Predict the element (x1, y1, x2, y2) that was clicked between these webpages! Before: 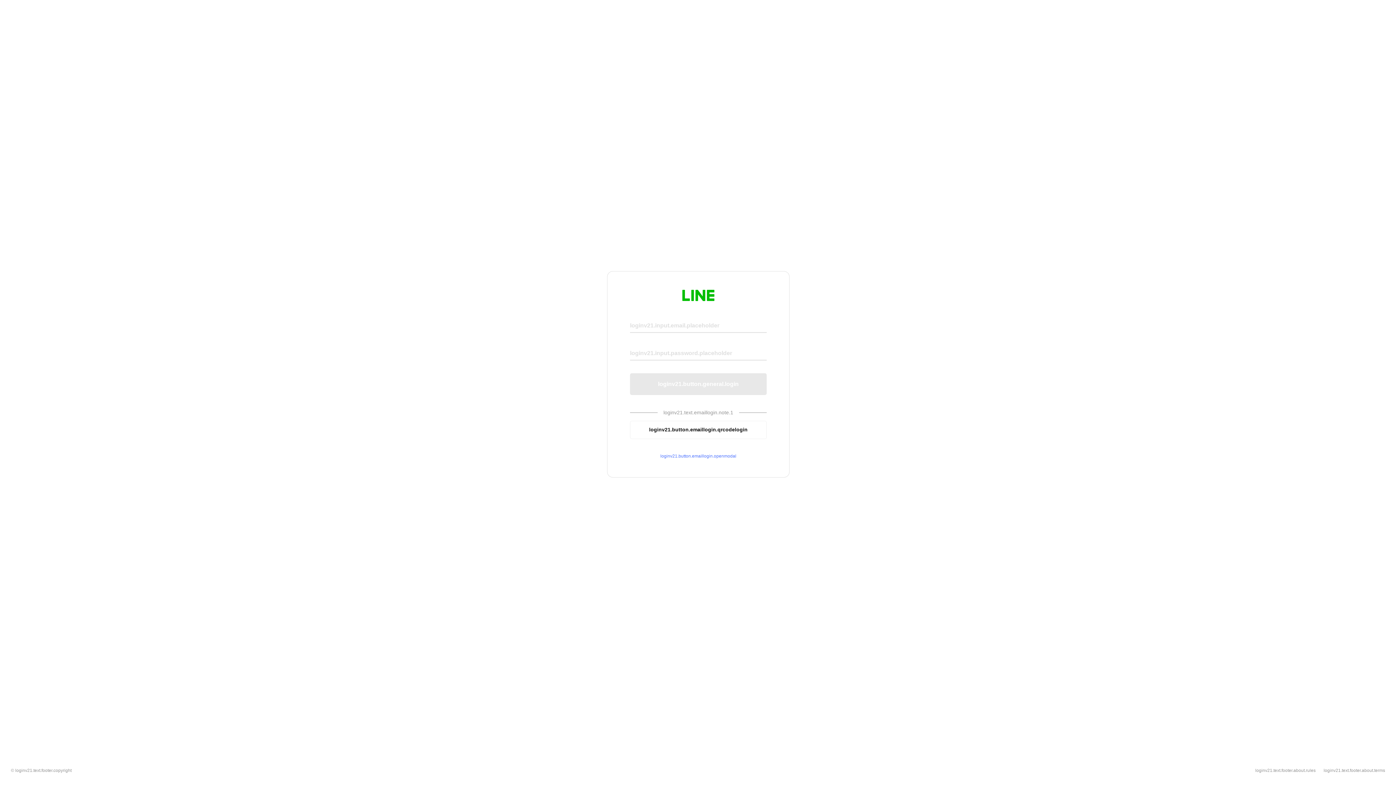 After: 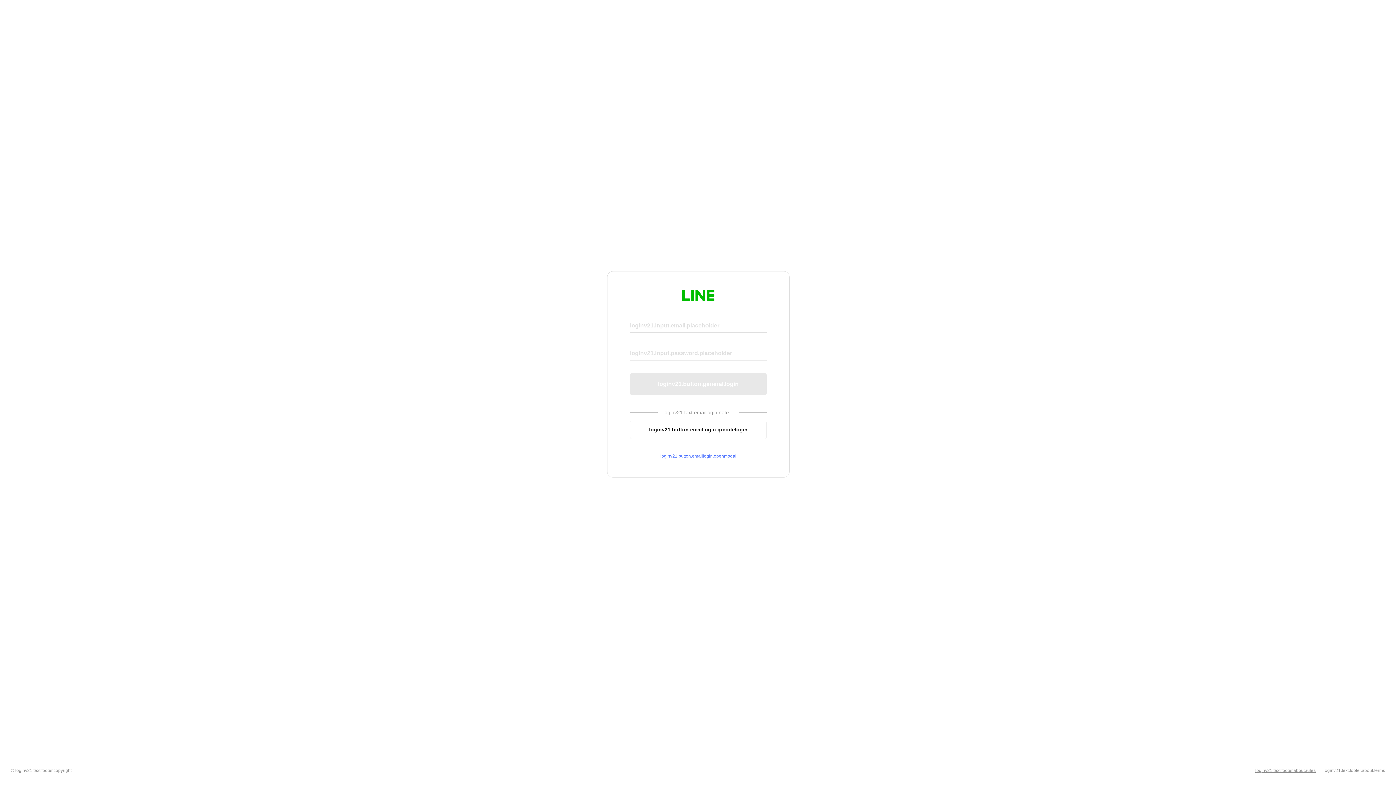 Action: label: loginv21.text.footer.about.rules bbox: (1255, 768, 1316, 773)